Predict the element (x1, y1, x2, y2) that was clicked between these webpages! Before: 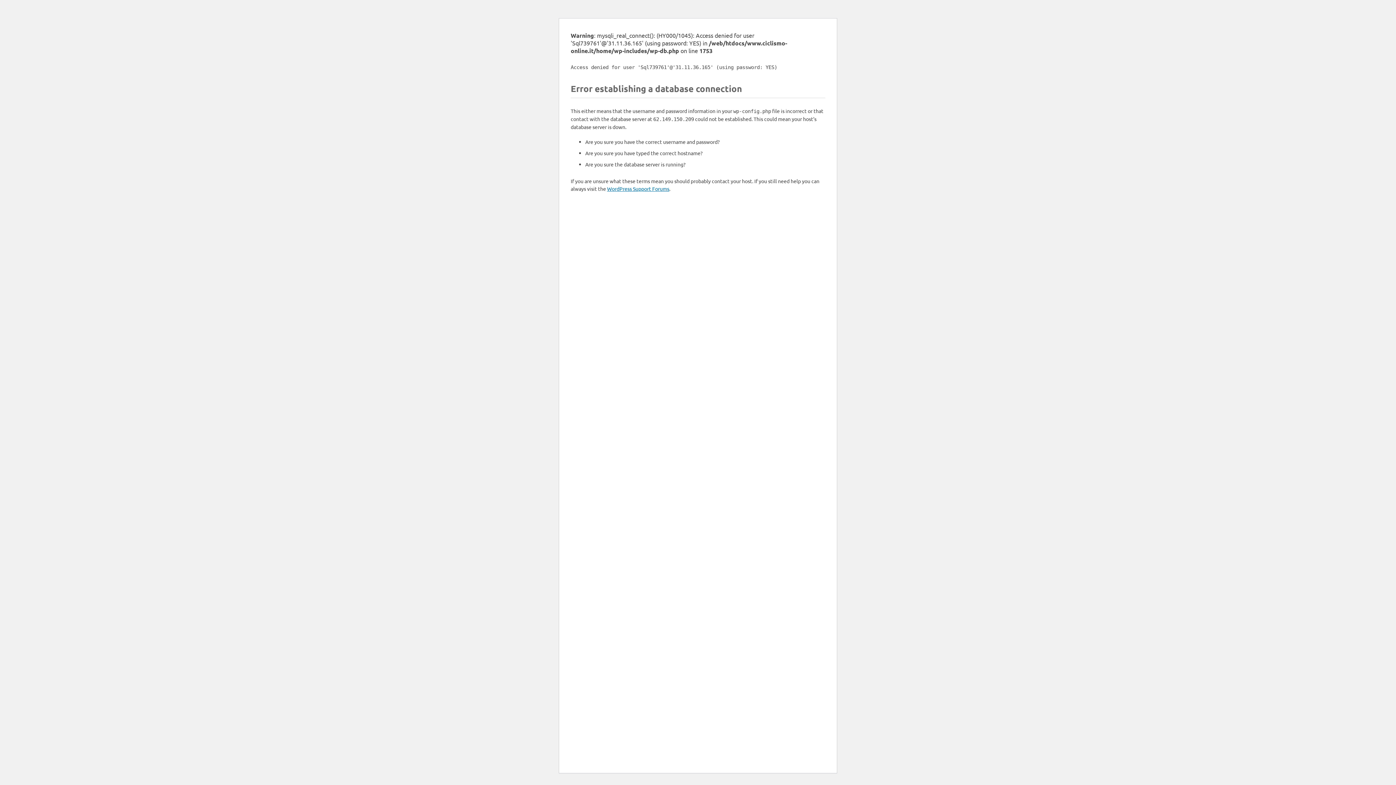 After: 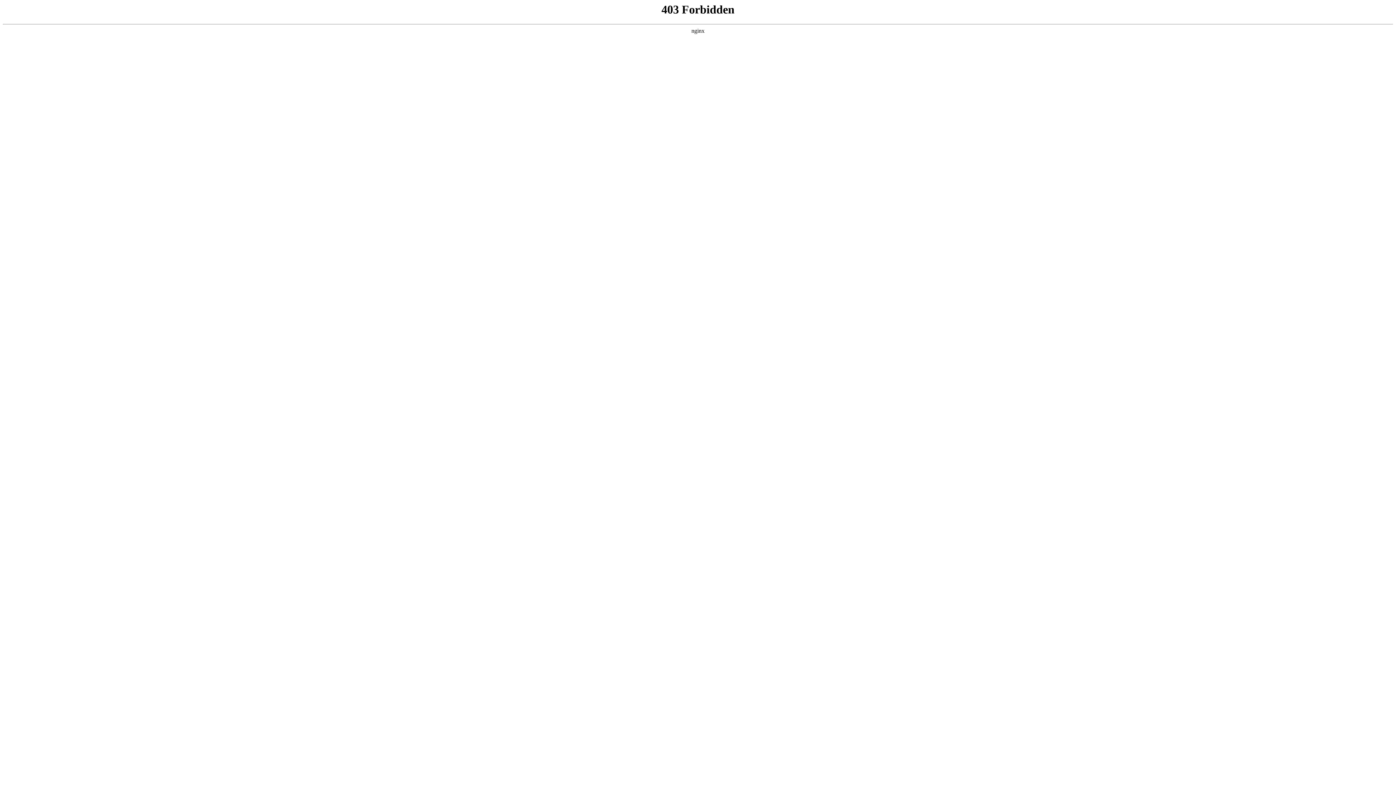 Action: label: WordPress Support Forums bbox: (607, 185, 669, 192)